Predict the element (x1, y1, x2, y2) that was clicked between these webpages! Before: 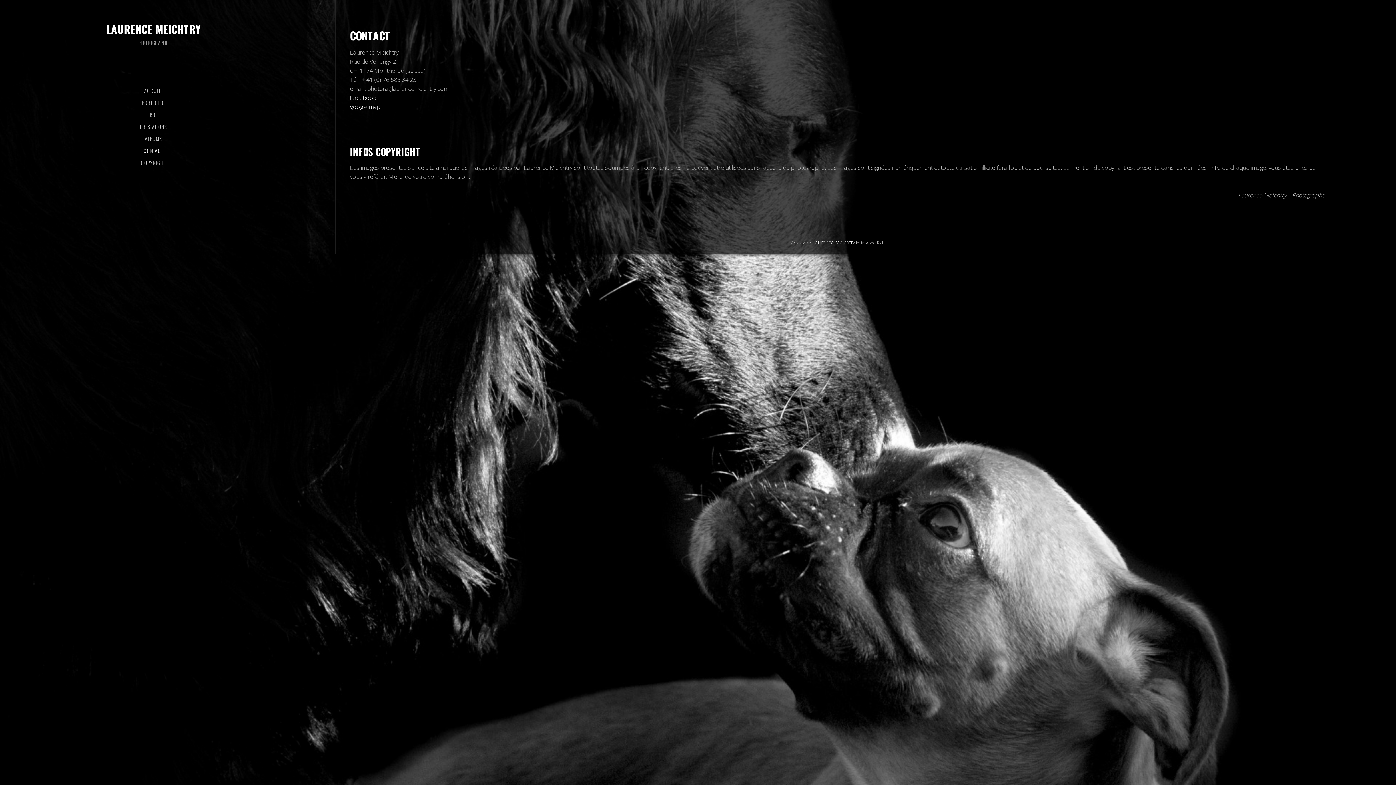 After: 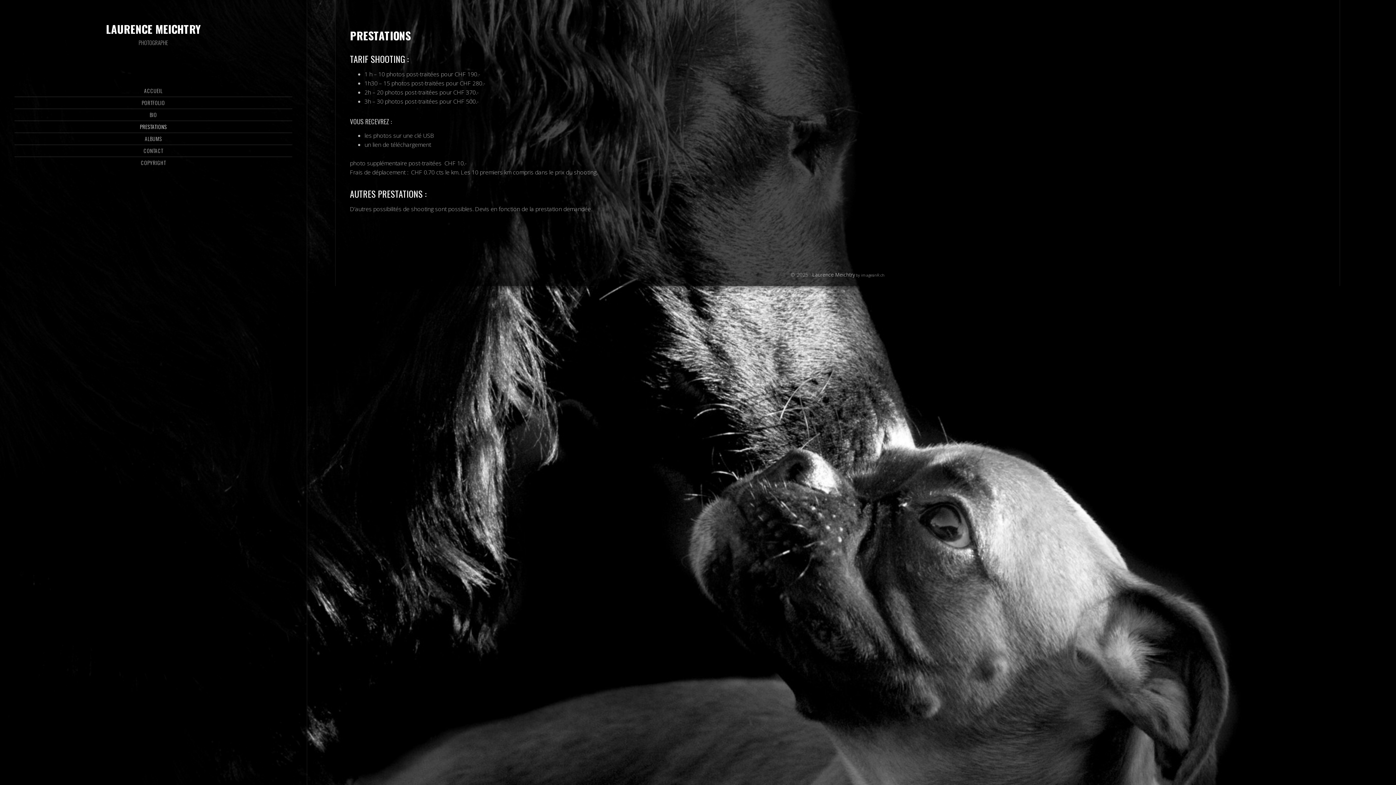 Action: label: PRESTATIONS bbox: (14, 121, 292, 133)